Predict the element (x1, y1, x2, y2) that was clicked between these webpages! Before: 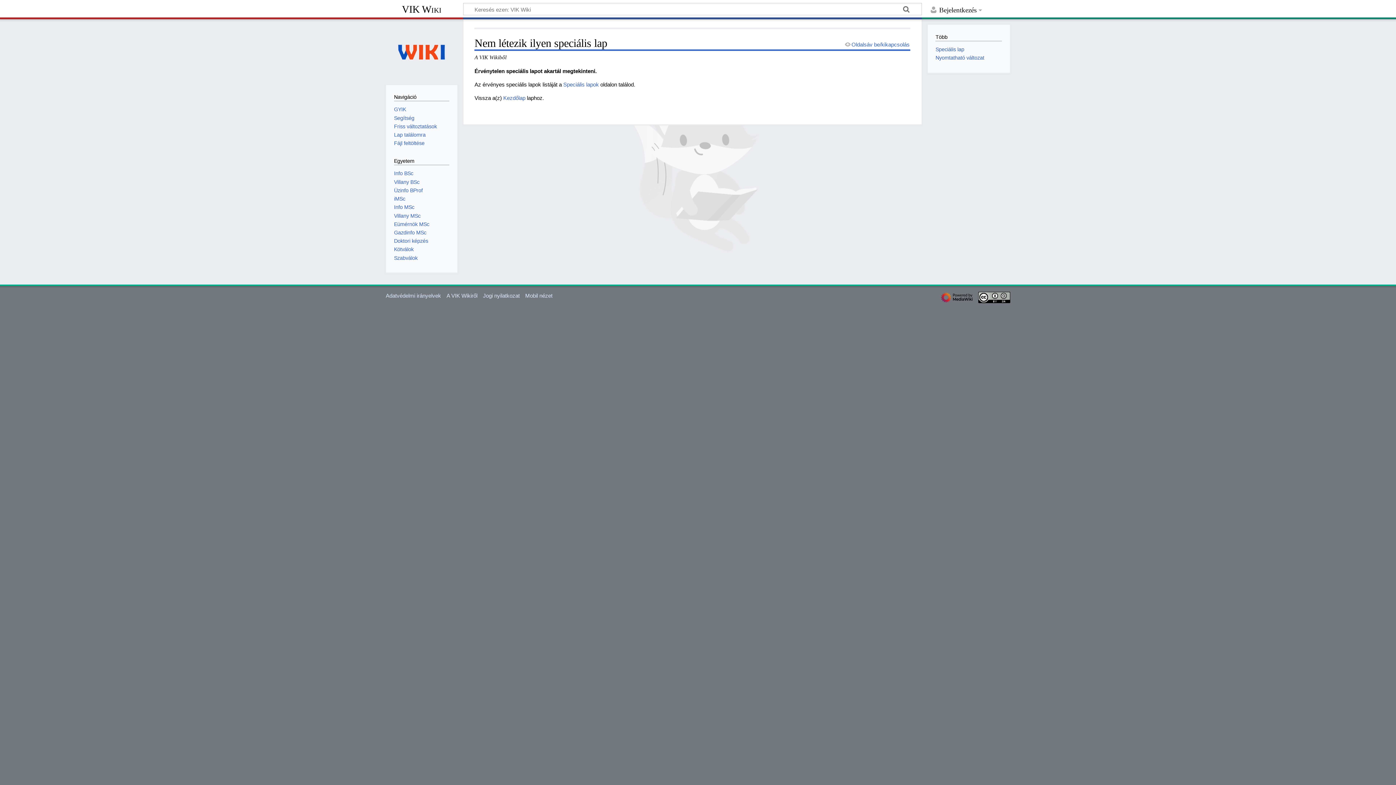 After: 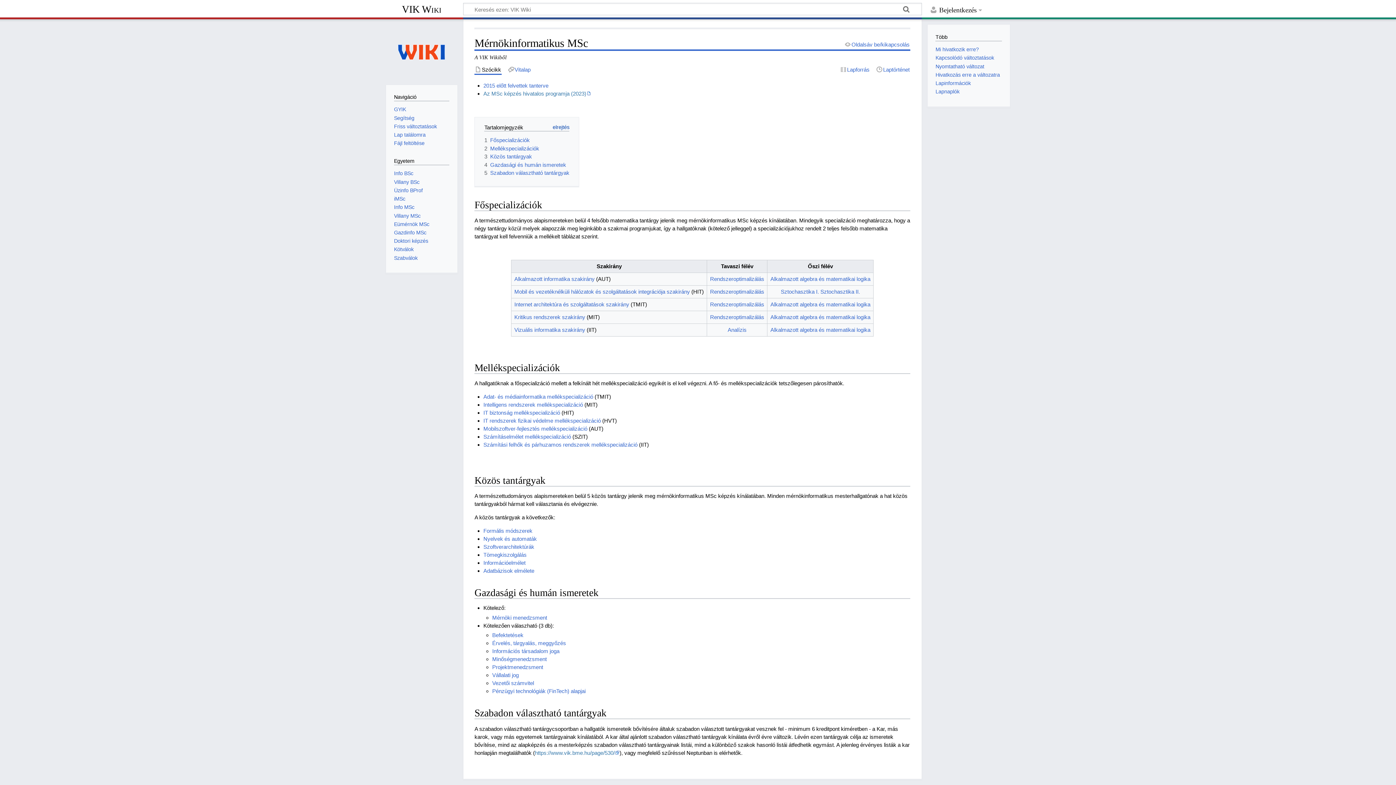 Action: label: Info MSc bbox: (394, 204, 414, 210)